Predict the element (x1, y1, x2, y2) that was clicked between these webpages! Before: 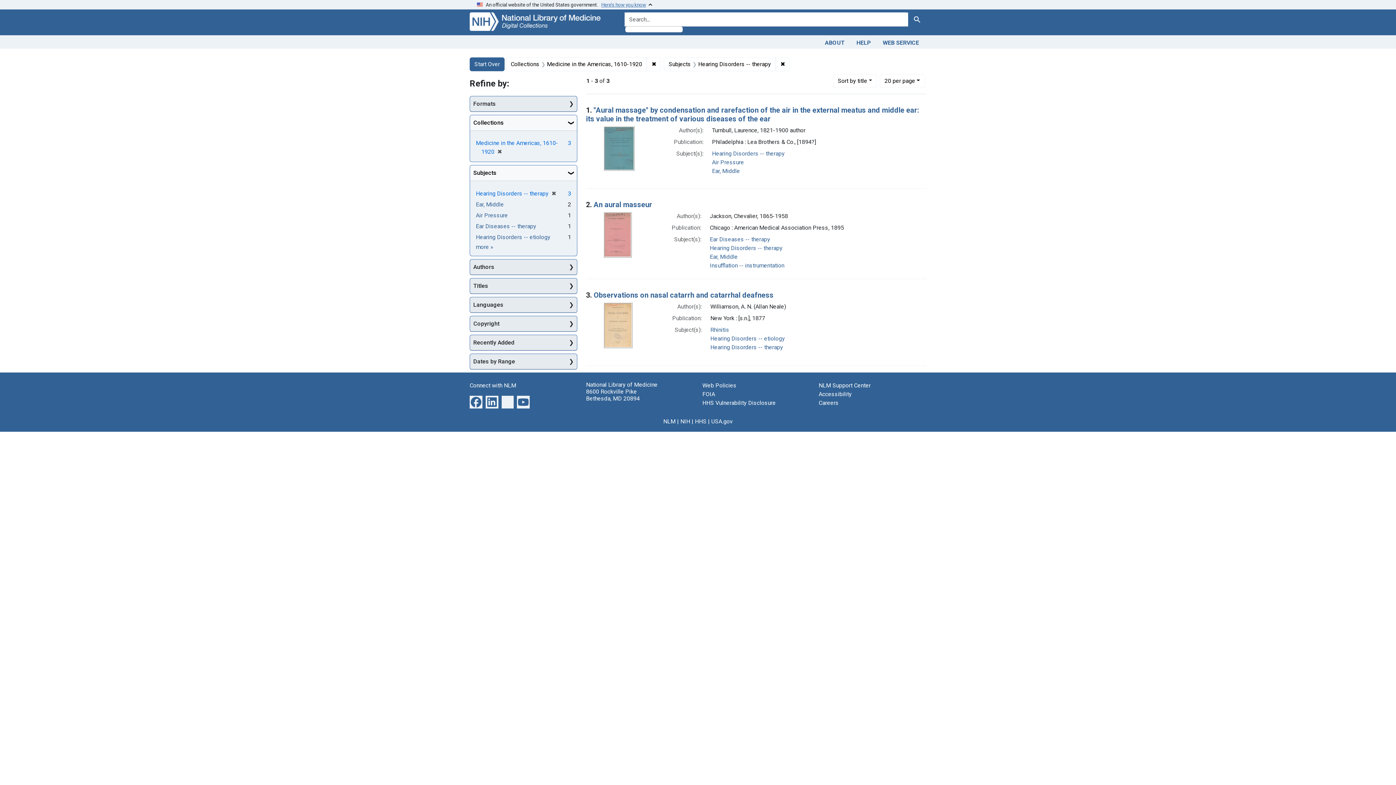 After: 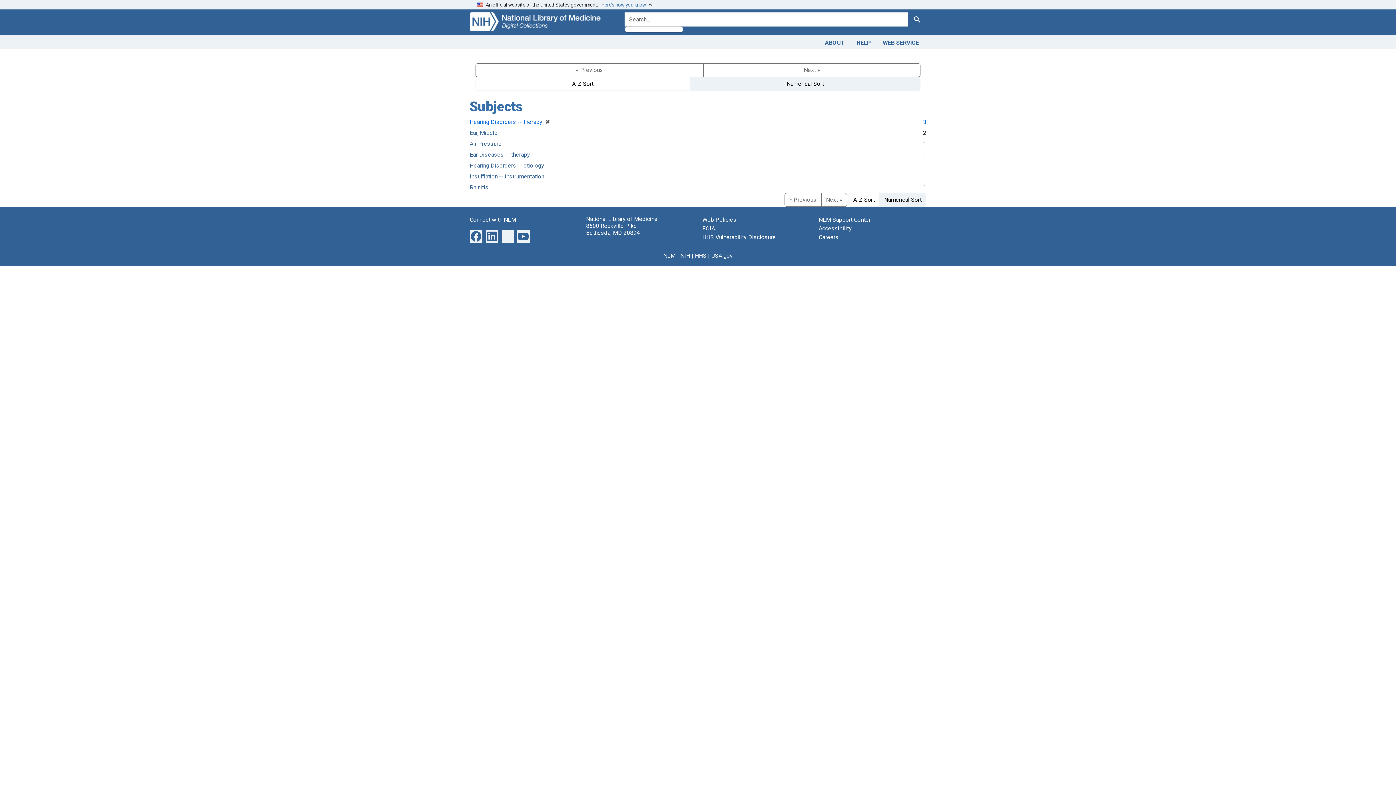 Action: label: more 
Subjects
» bbox: (476, 243, 493, 250)